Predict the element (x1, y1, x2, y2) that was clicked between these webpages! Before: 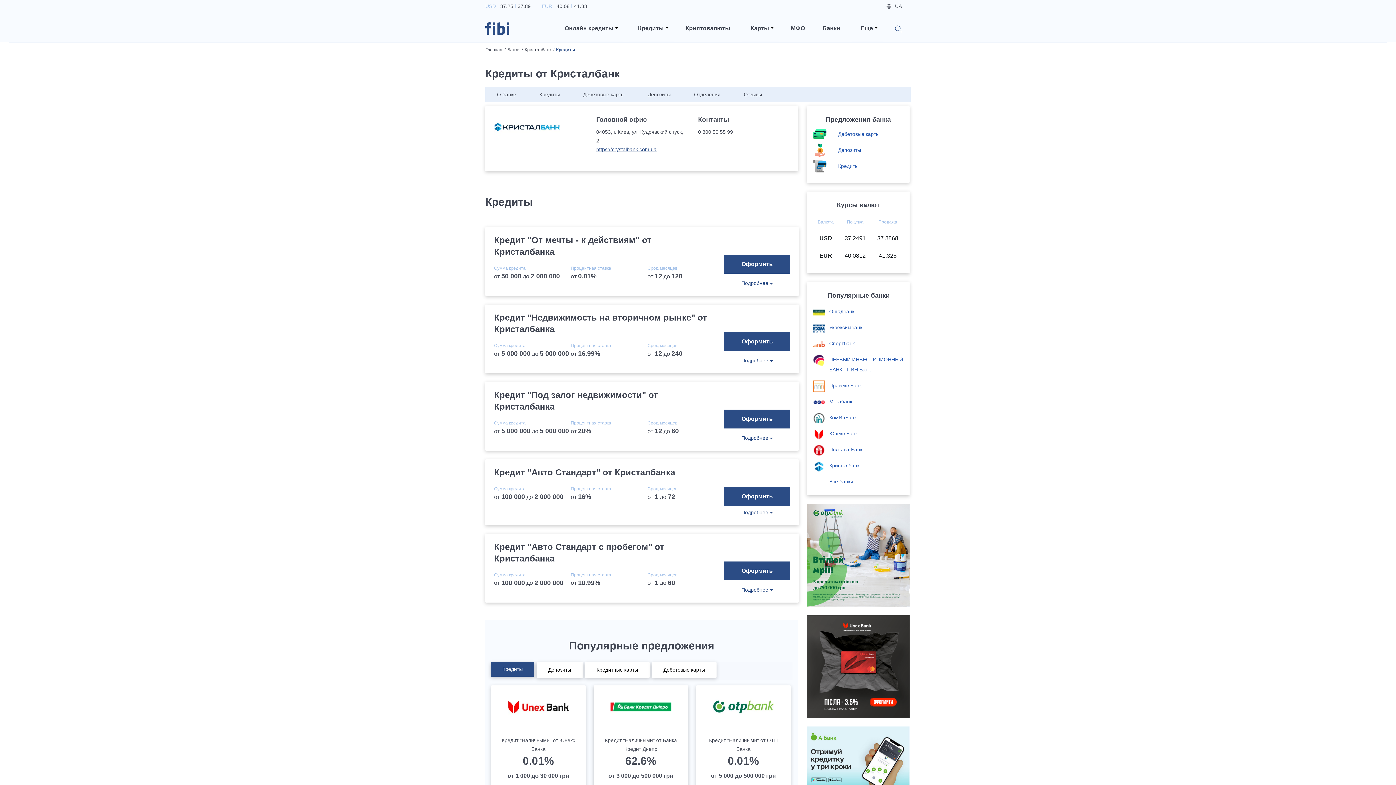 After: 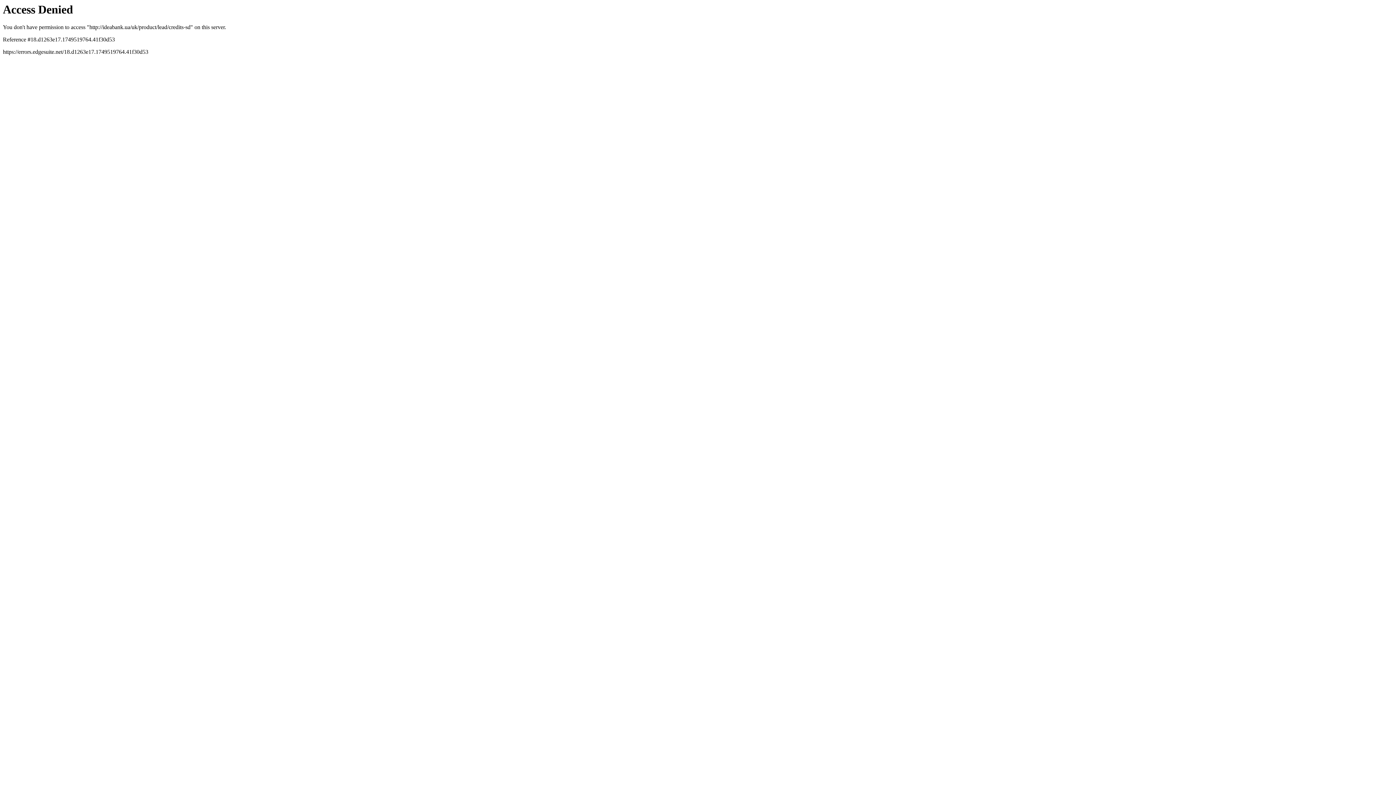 Action: bbox: (807, 504, 909, 606)